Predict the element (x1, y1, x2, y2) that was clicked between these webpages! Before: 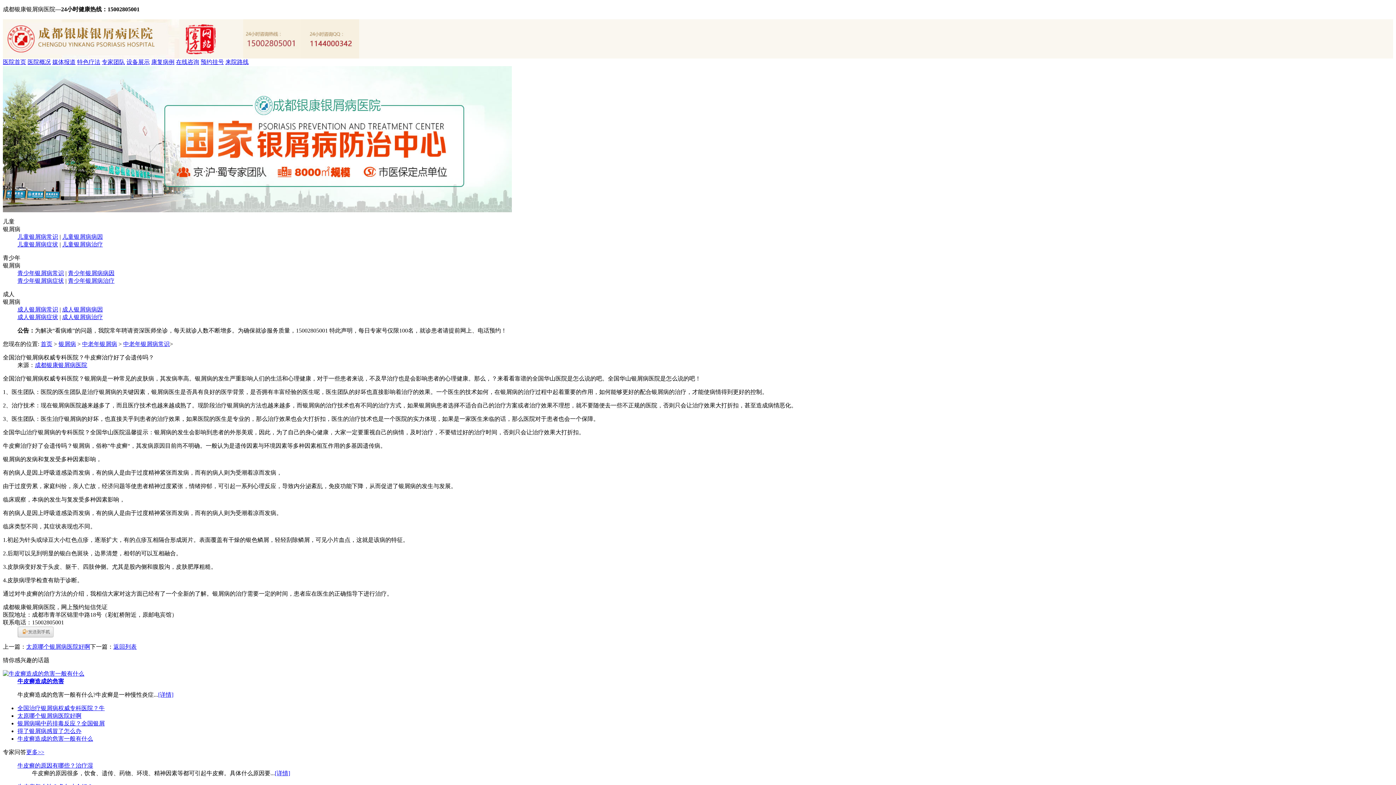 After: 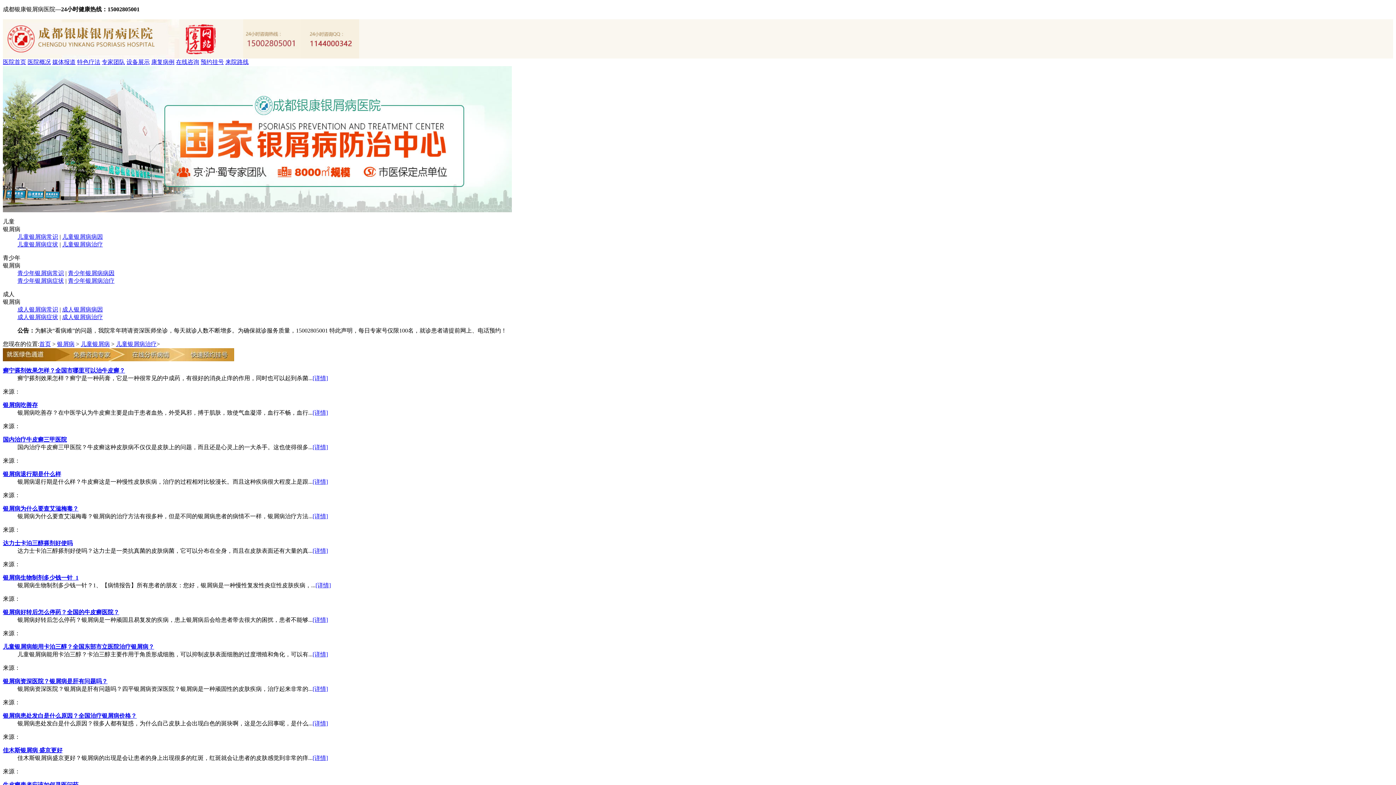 Action: bbox: (62, 241, 102, 247) label: 儿童银屑病治疗